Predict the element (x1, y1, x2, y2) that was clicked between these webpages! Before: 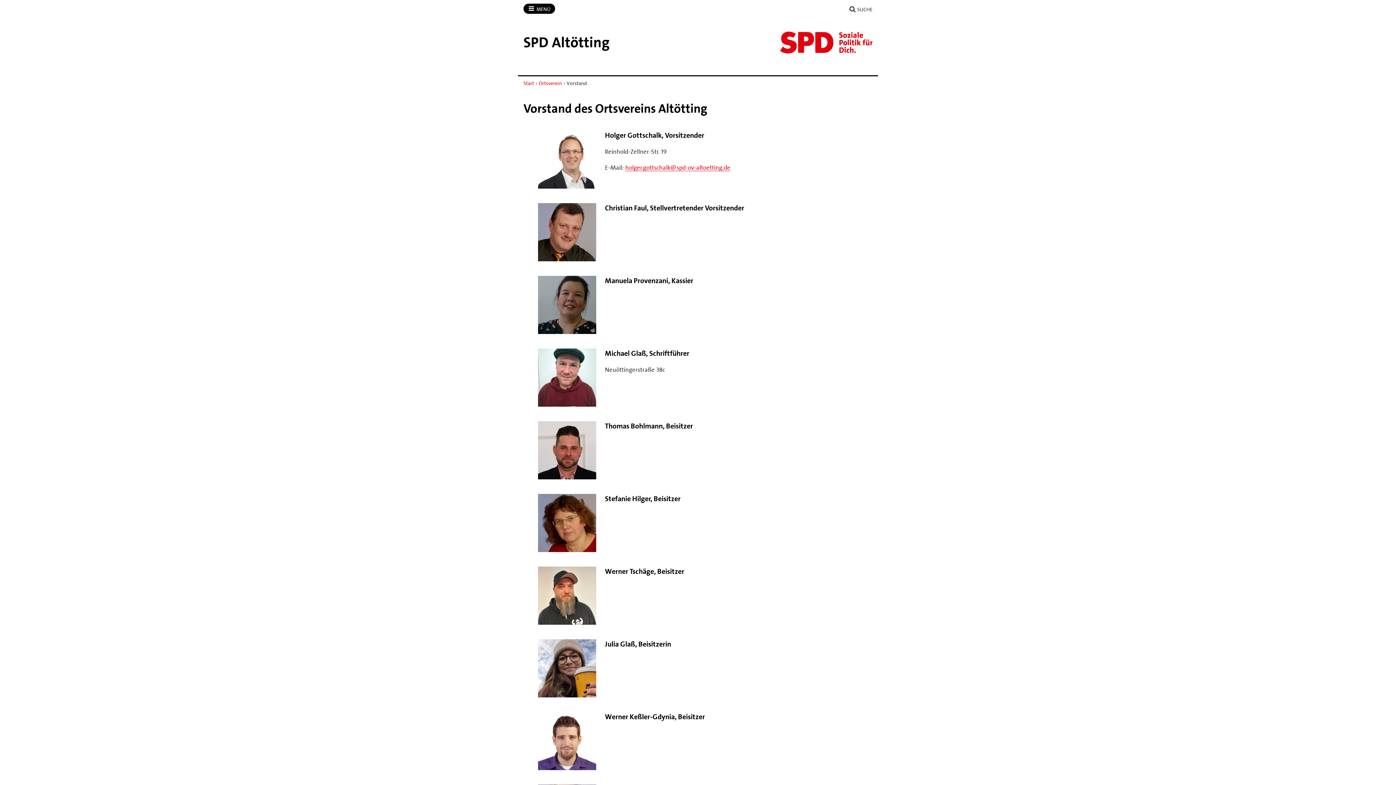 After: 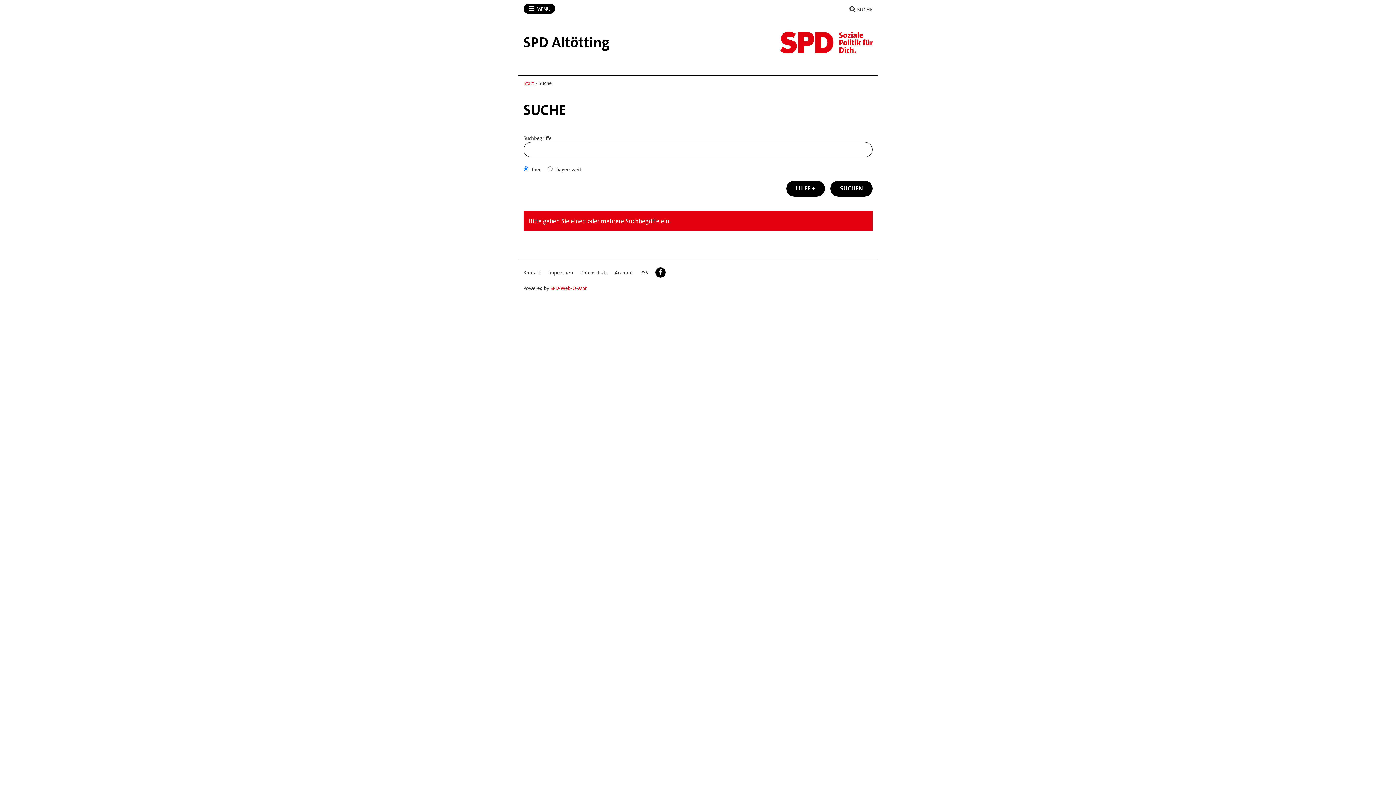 Action: label:  SUCHE bbox: (849, 3, 872, 14)